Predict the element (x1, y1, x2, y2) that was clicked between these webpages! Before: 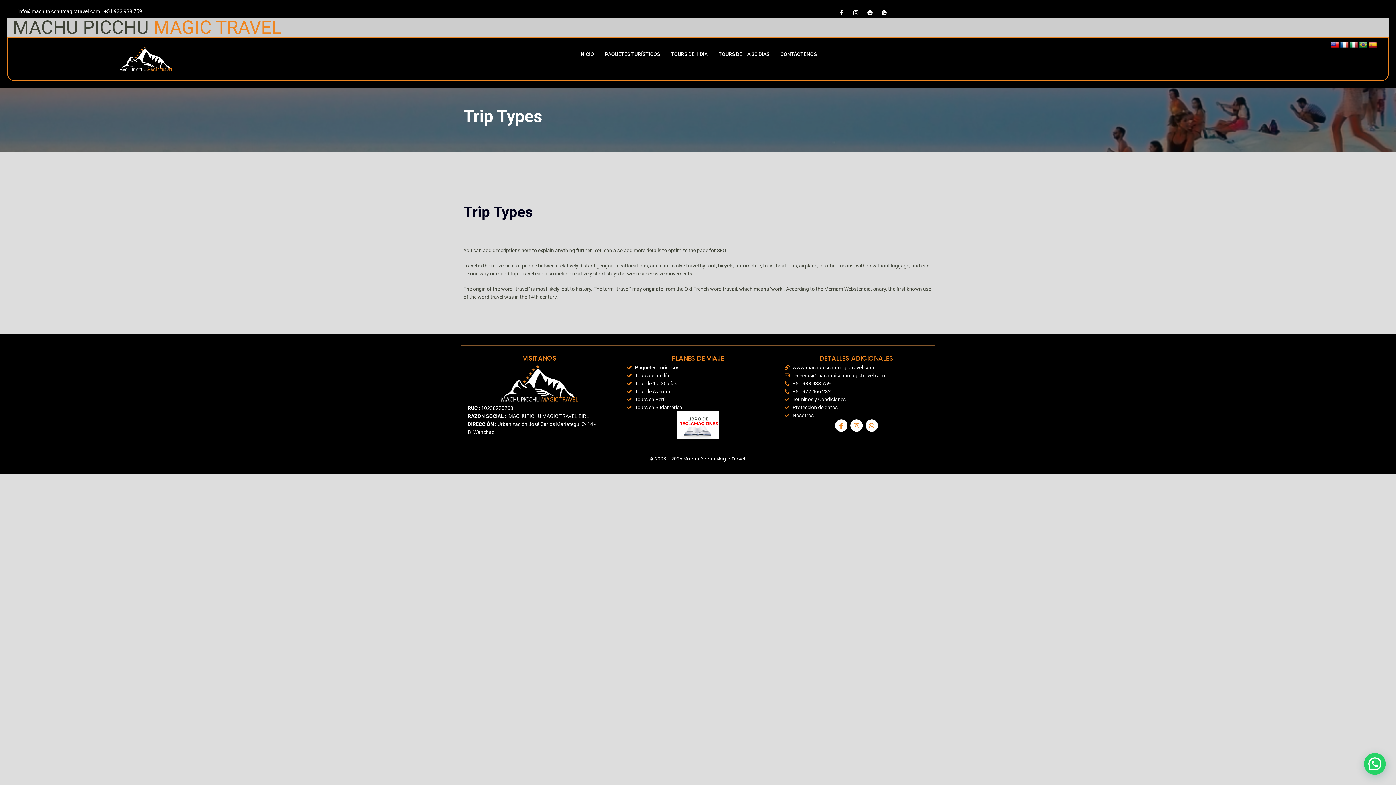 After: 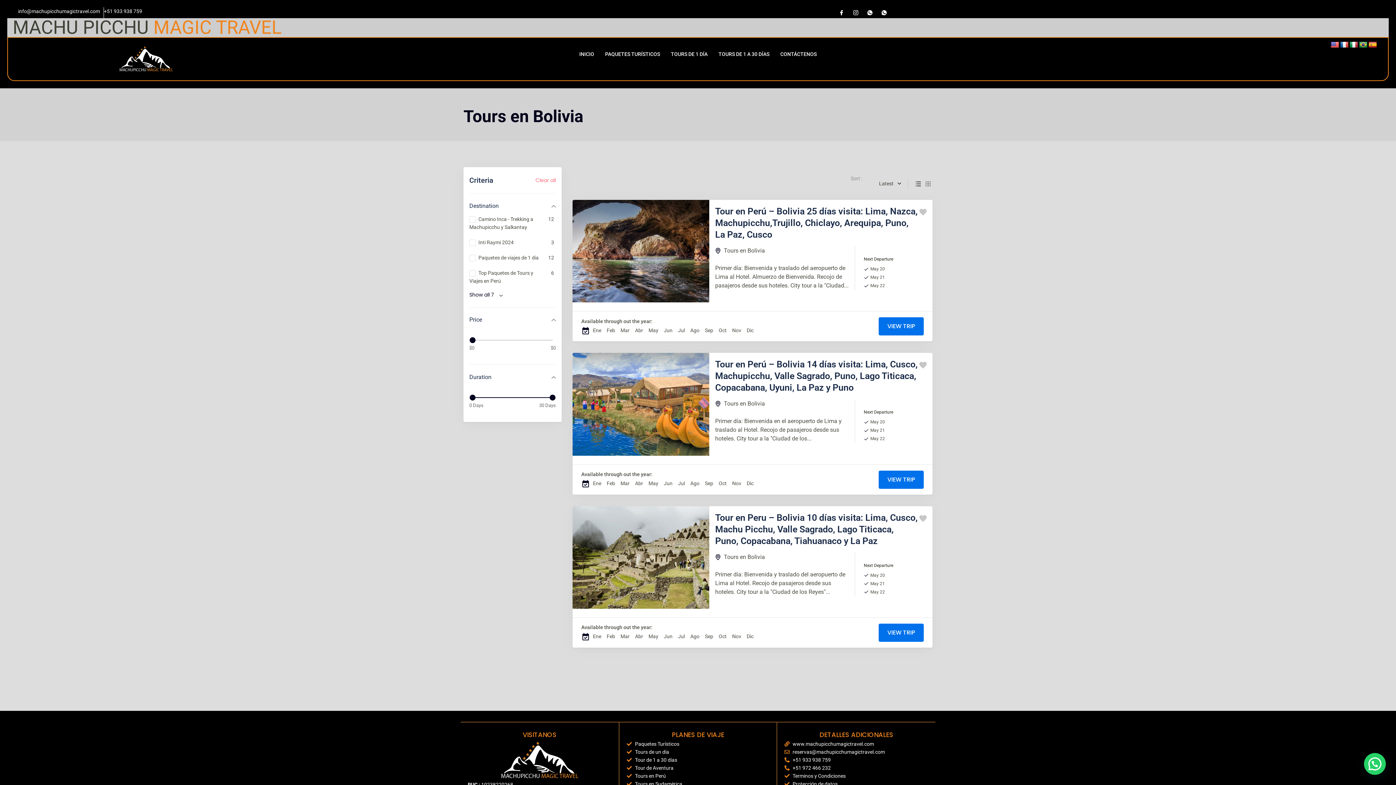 Action: label: Tours en Sudamérica bbox: (626, 403, 769, 411)